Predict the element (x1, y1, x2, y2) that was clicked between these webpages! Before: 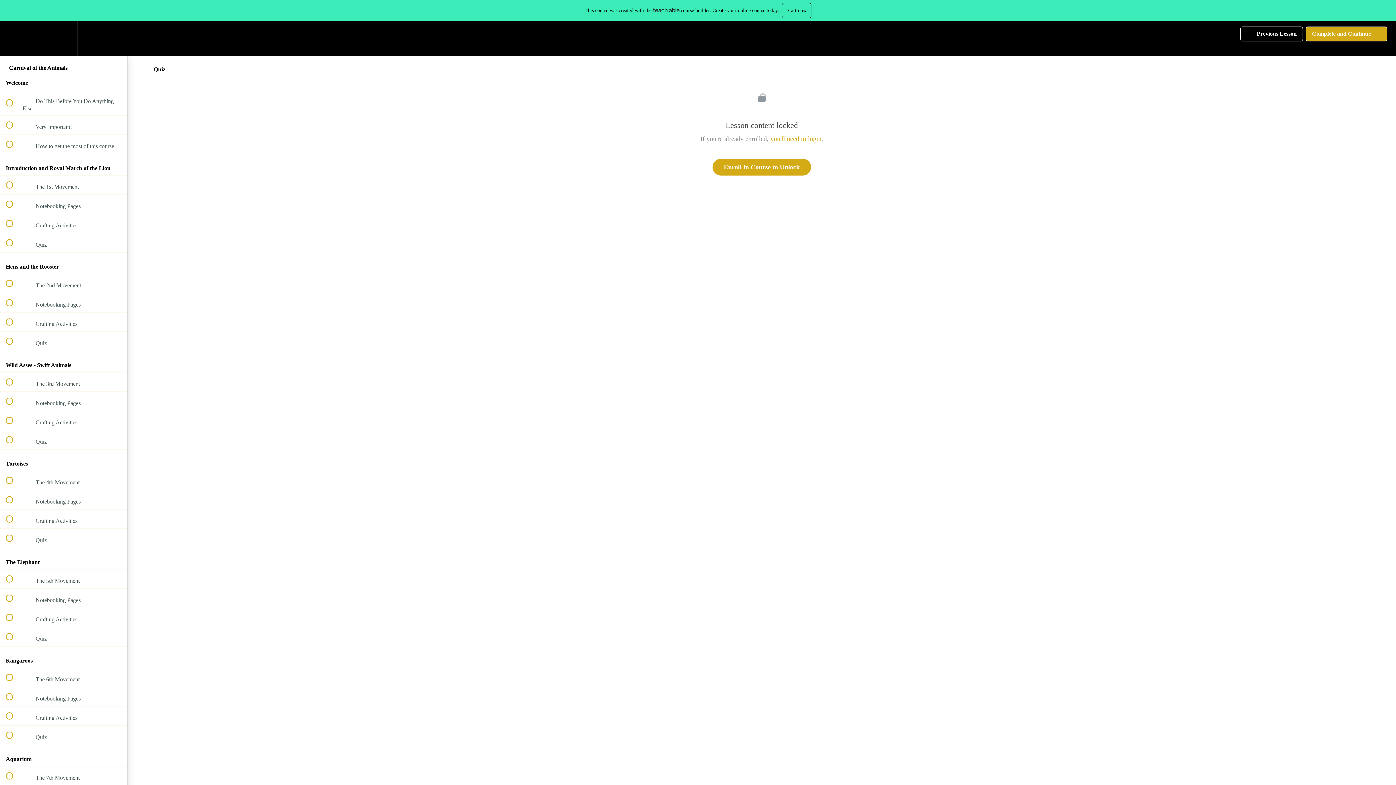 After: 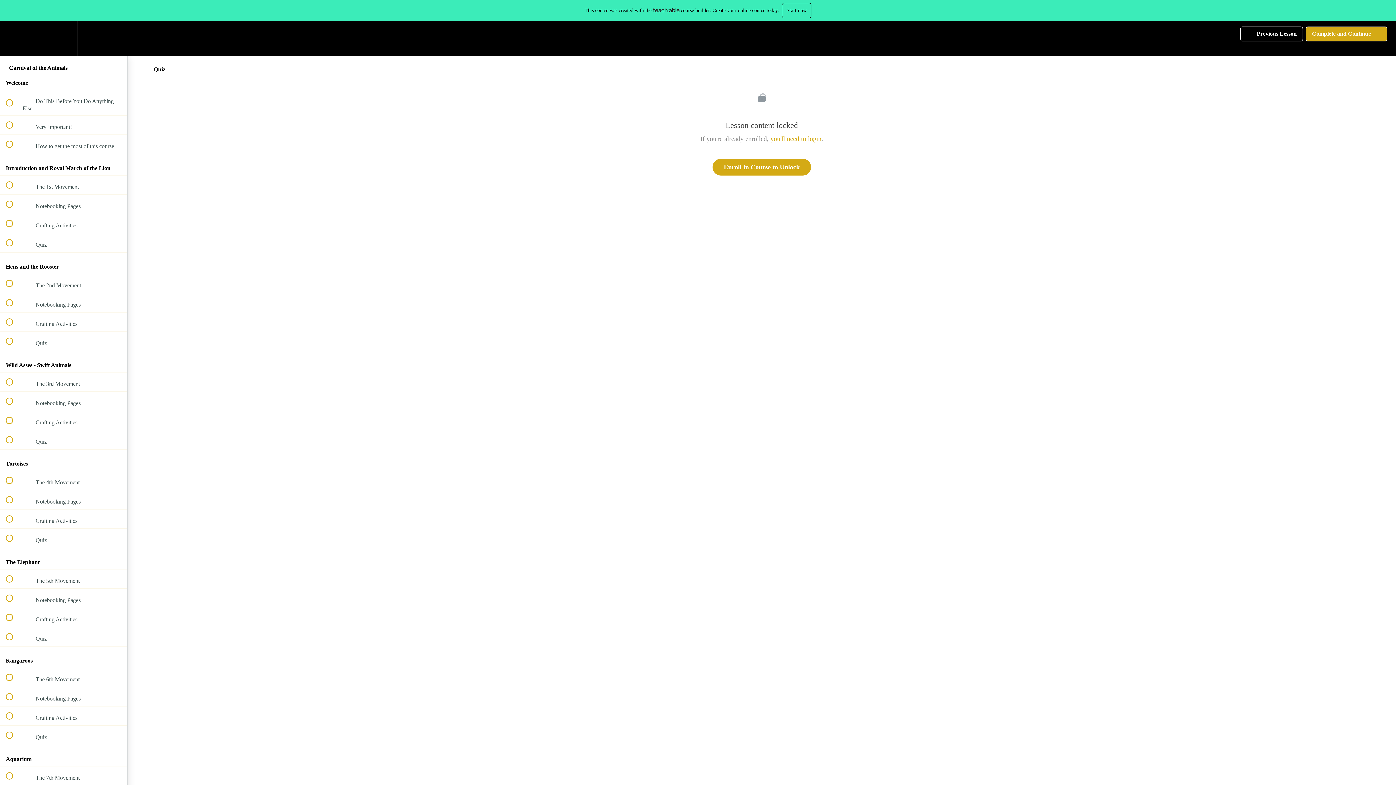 Action: label:  
 Quiz bbox: (0, 627, 127, 646)